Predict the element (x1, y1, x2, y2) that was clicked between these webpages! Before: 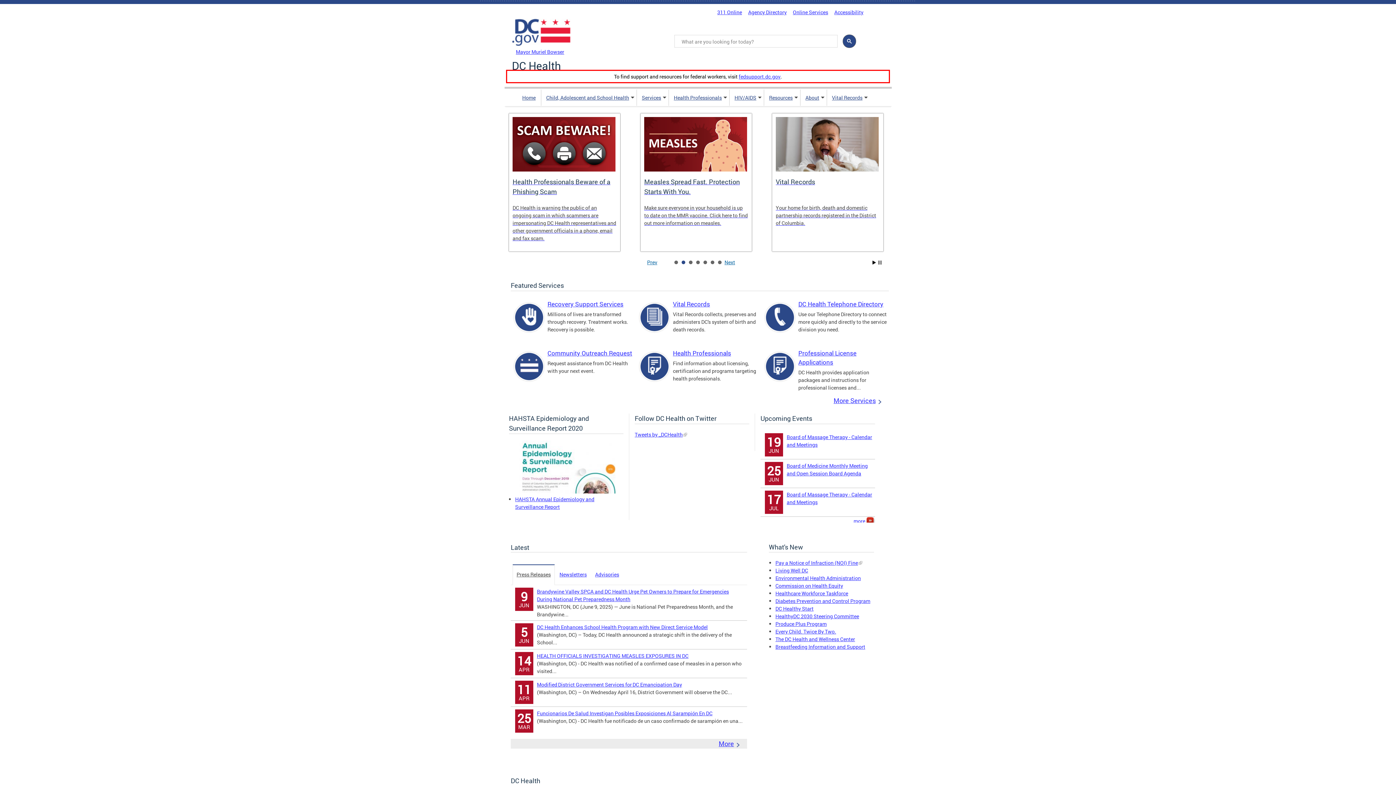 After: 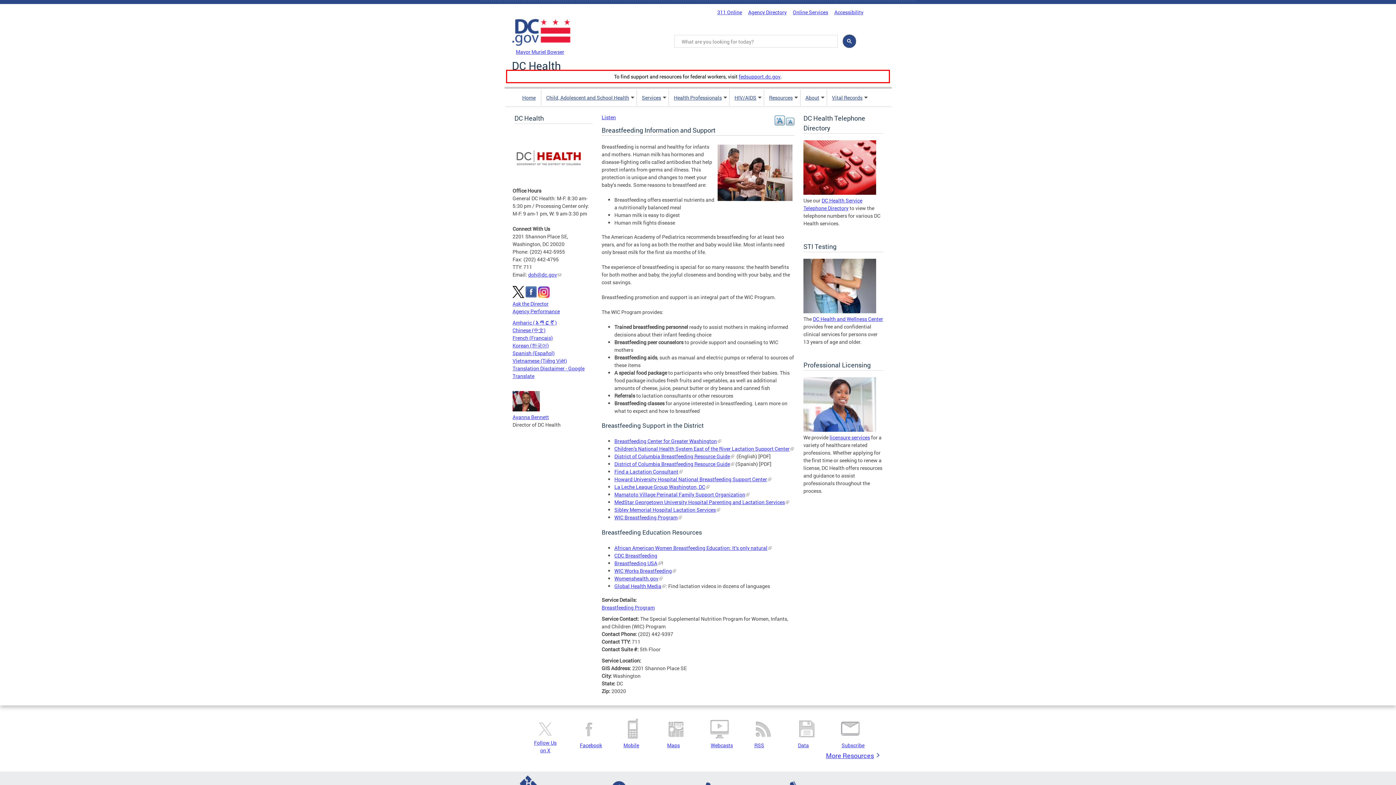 Action: bbox: (775, 643, 865, 650) label: Breastfeeding Information and Support